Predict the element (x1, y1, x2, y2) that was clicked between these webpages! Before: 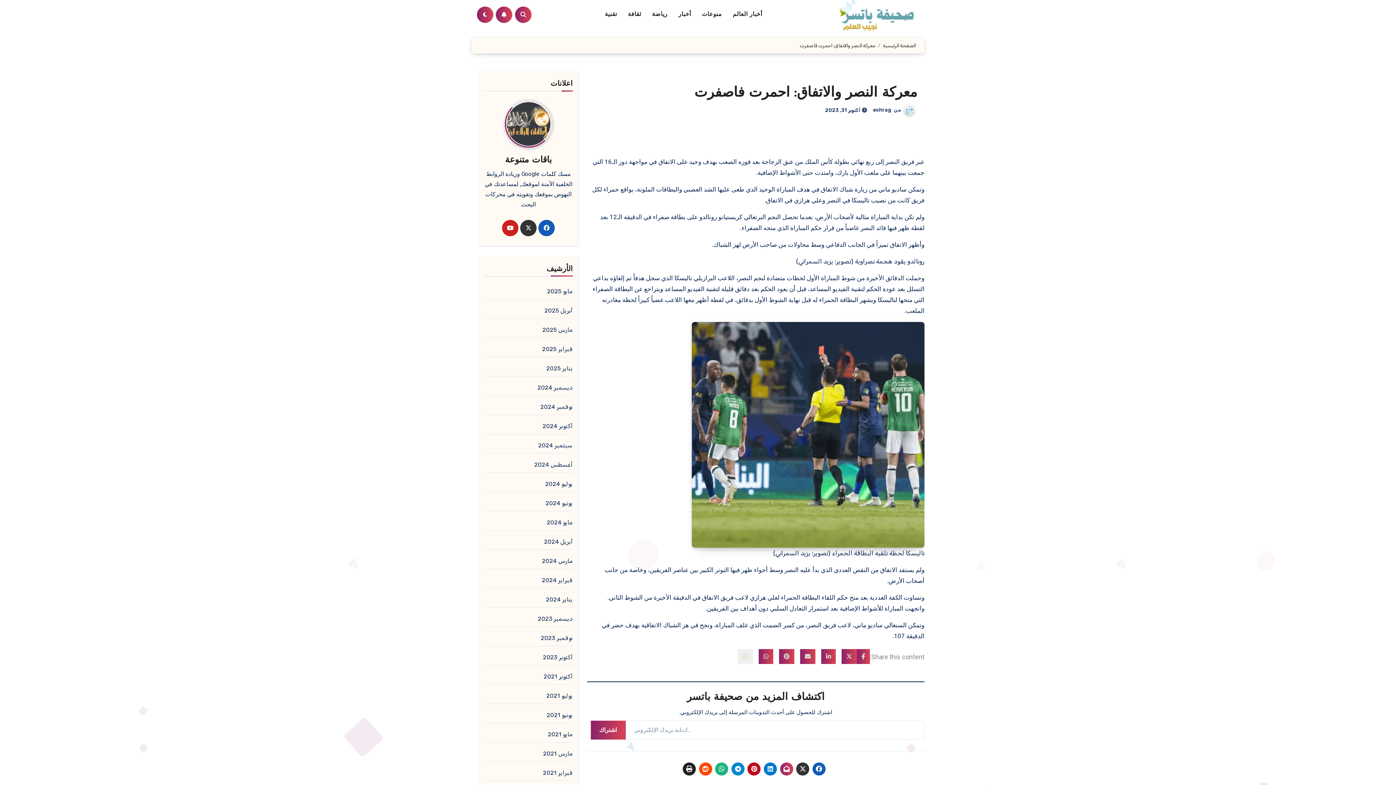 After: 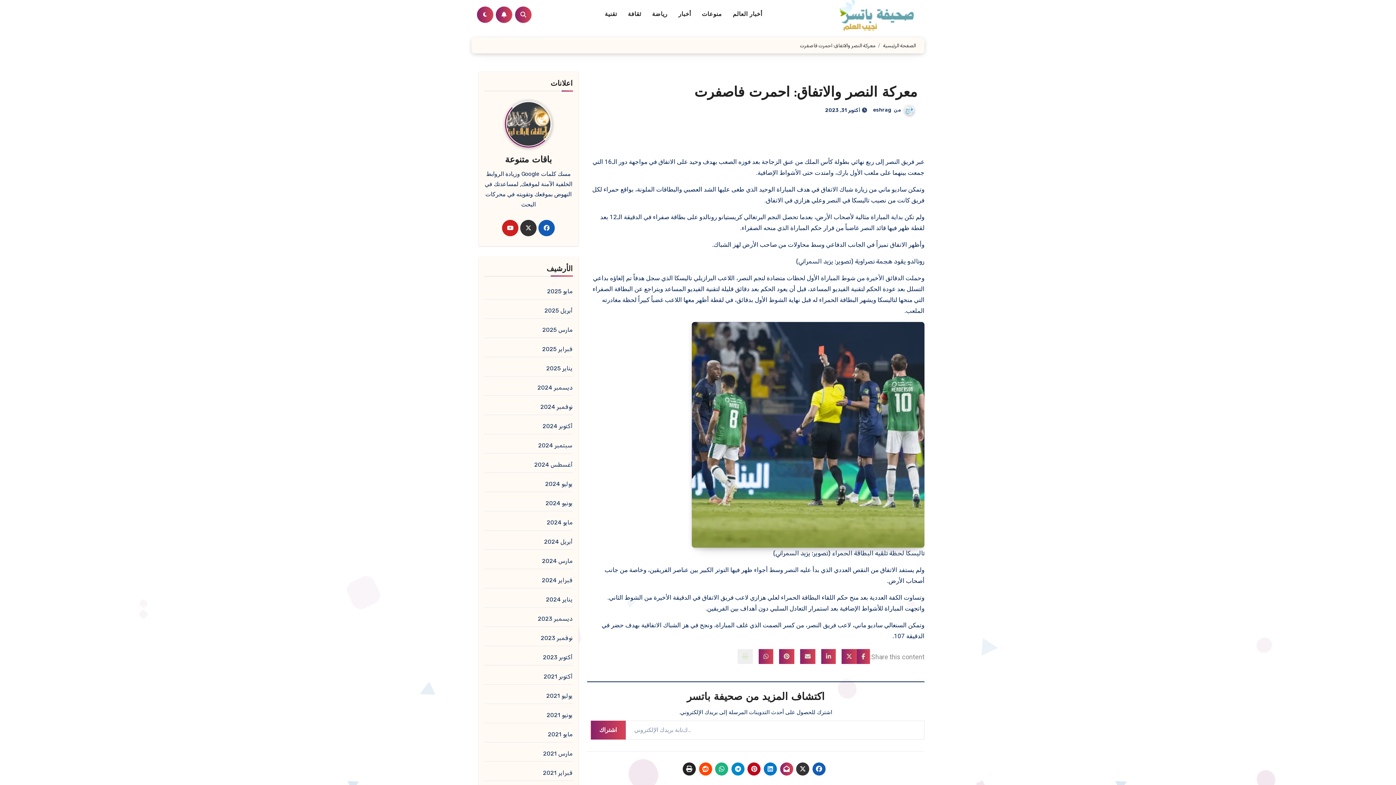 Action: bbox: (796, 762, 809, 776)